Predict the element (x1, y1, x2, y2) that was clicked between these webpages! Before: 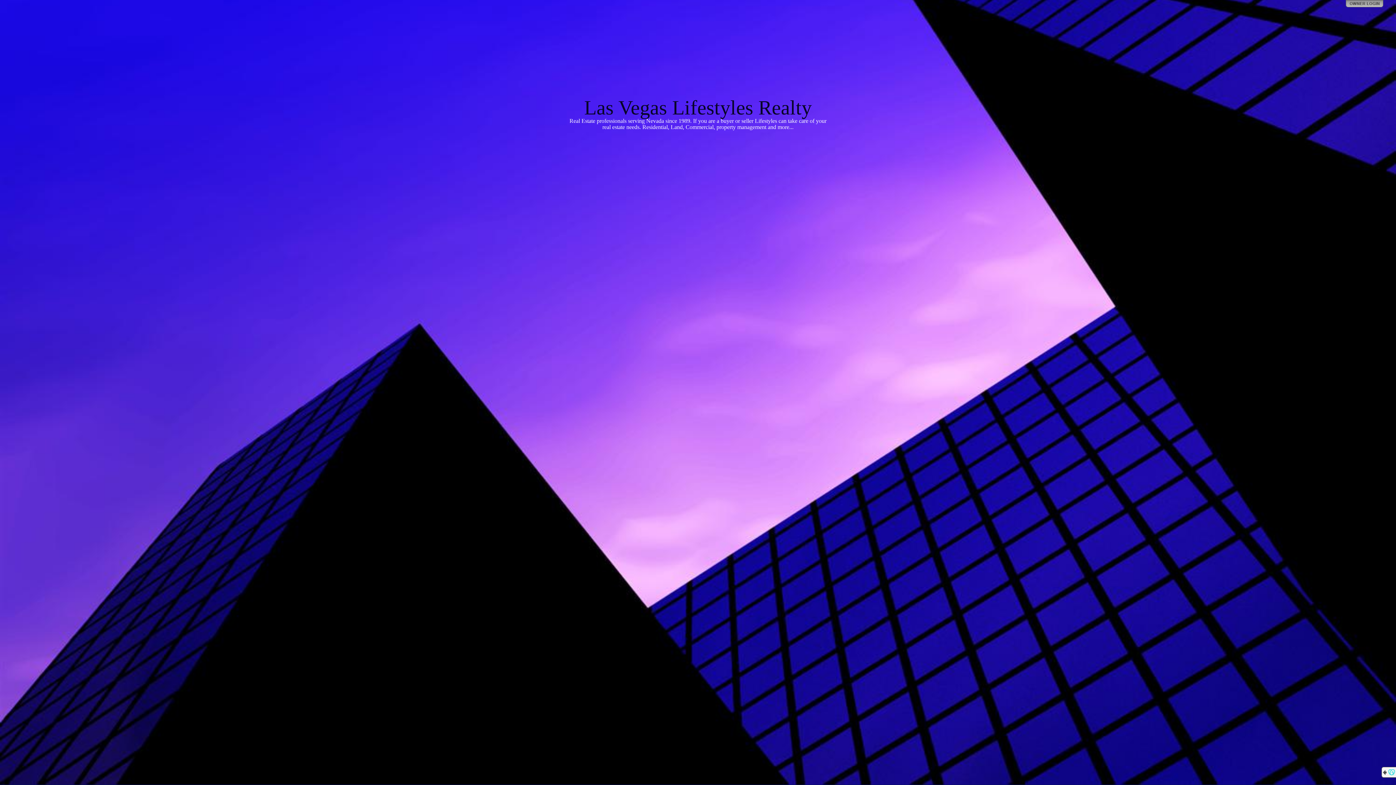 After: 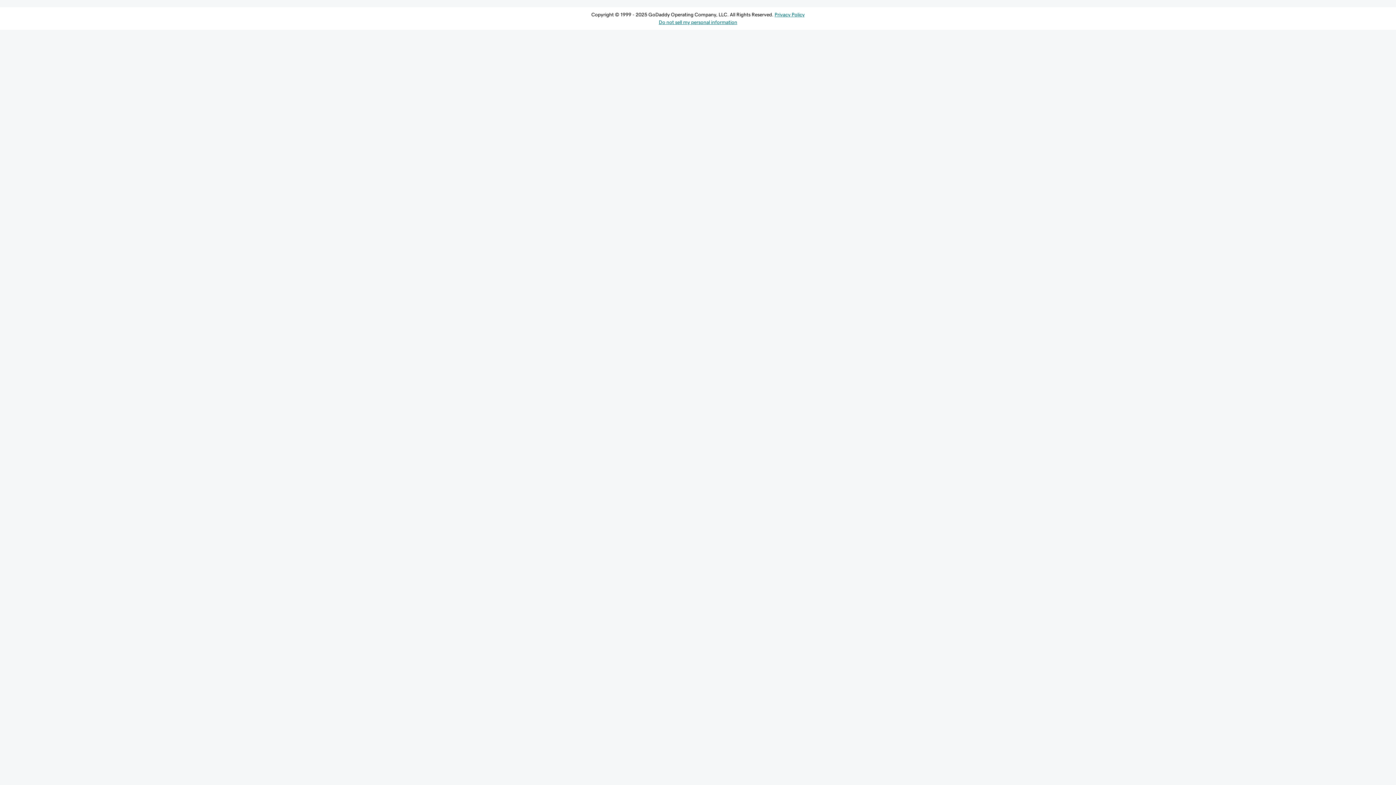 Action: bbox: (1346, 0, 1383, 7)